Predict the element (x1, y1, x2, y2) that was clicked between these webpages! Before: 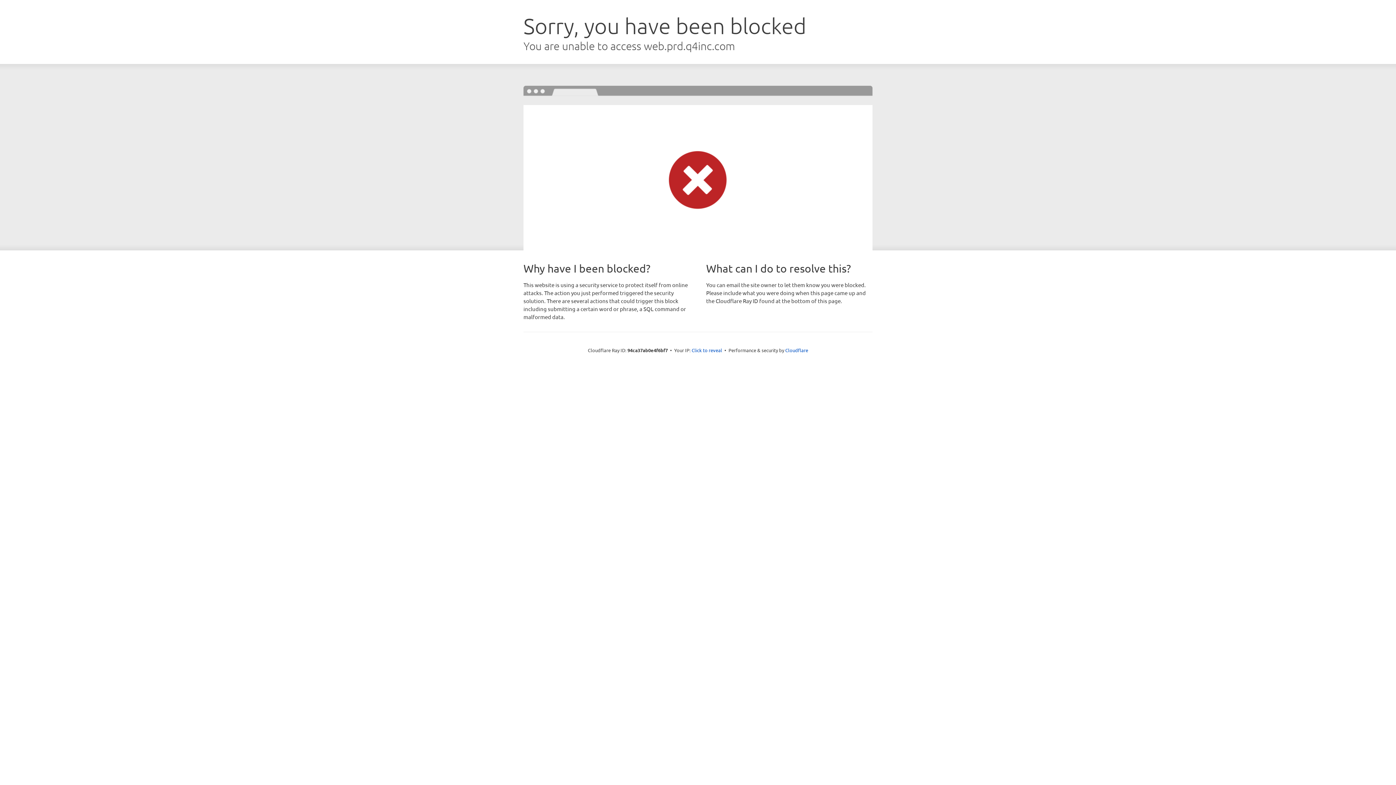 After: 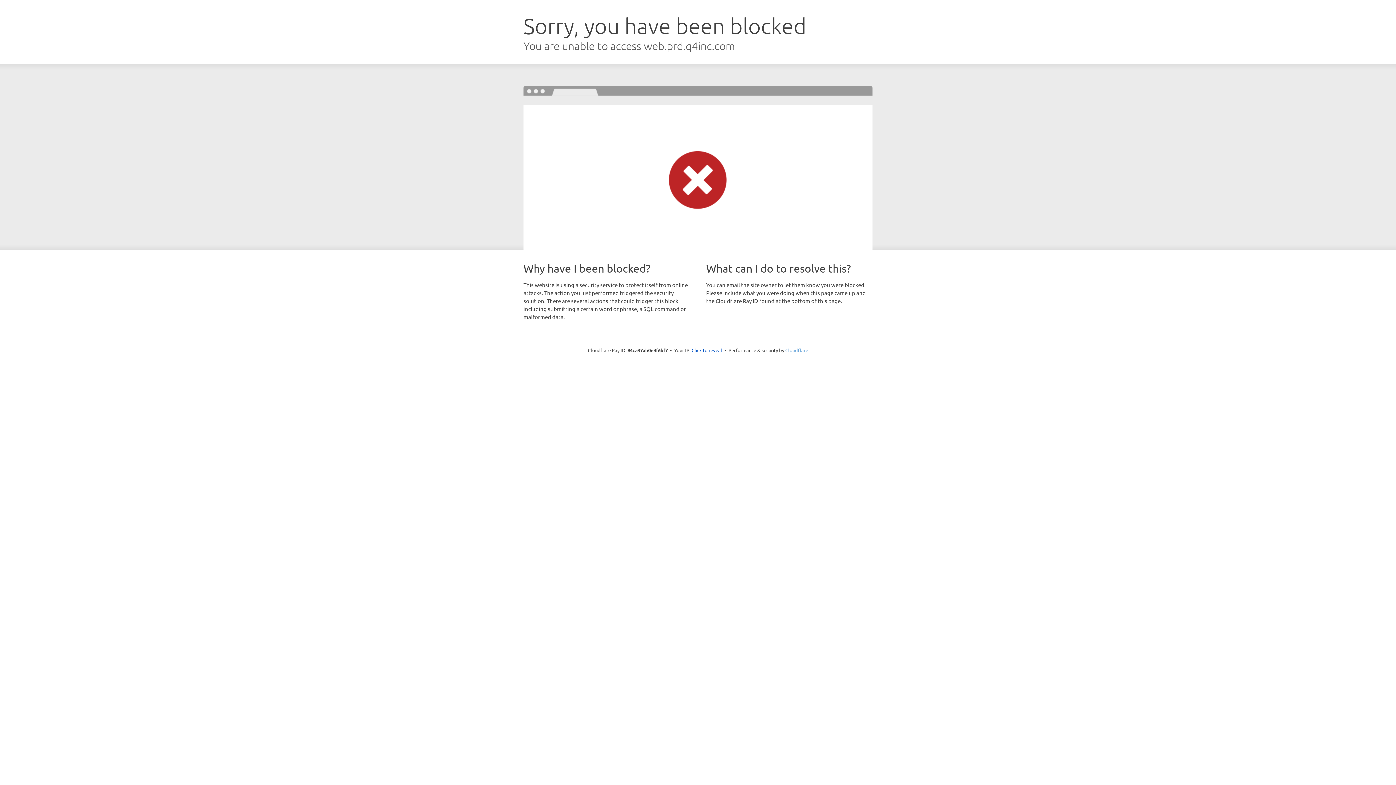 Action: bbox: (785, 347, 808, 353) label: Cloudflare